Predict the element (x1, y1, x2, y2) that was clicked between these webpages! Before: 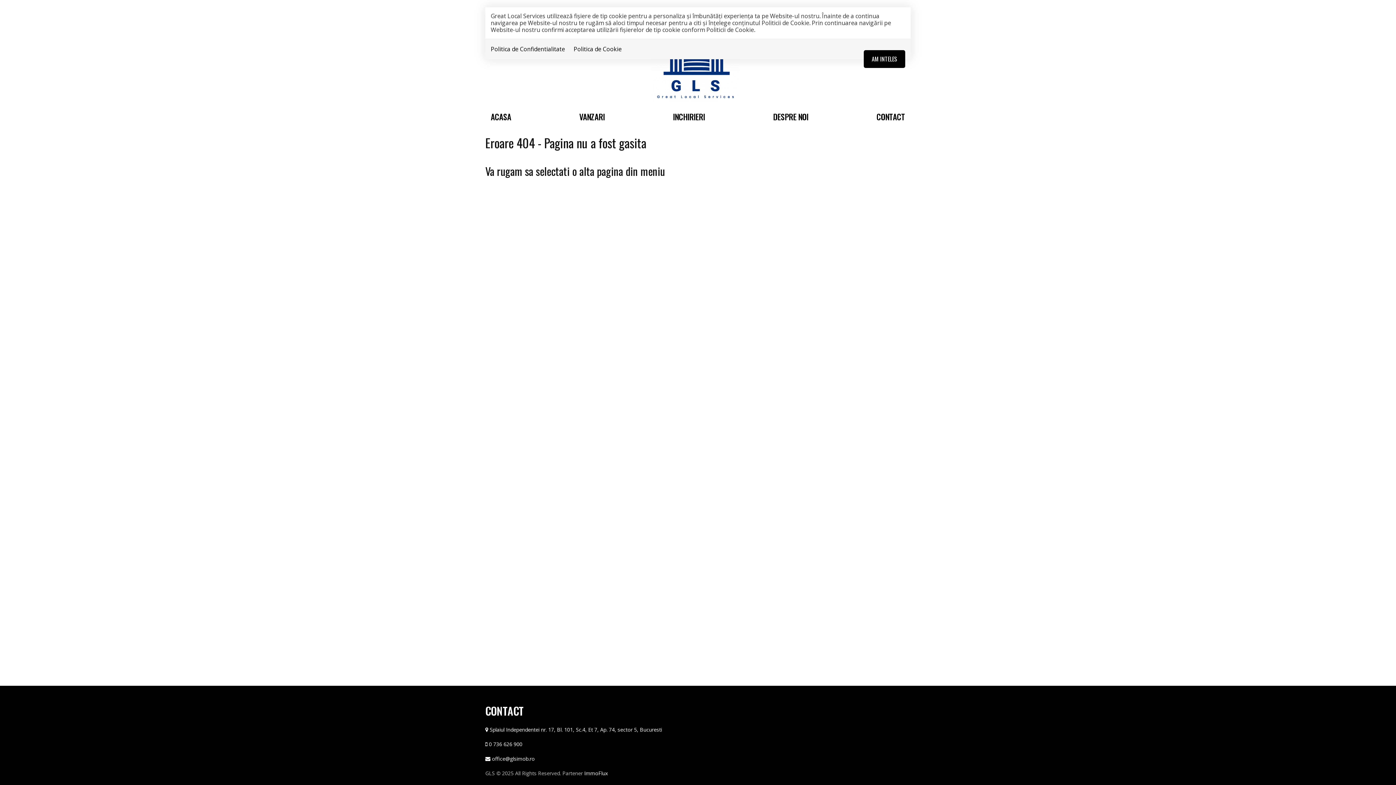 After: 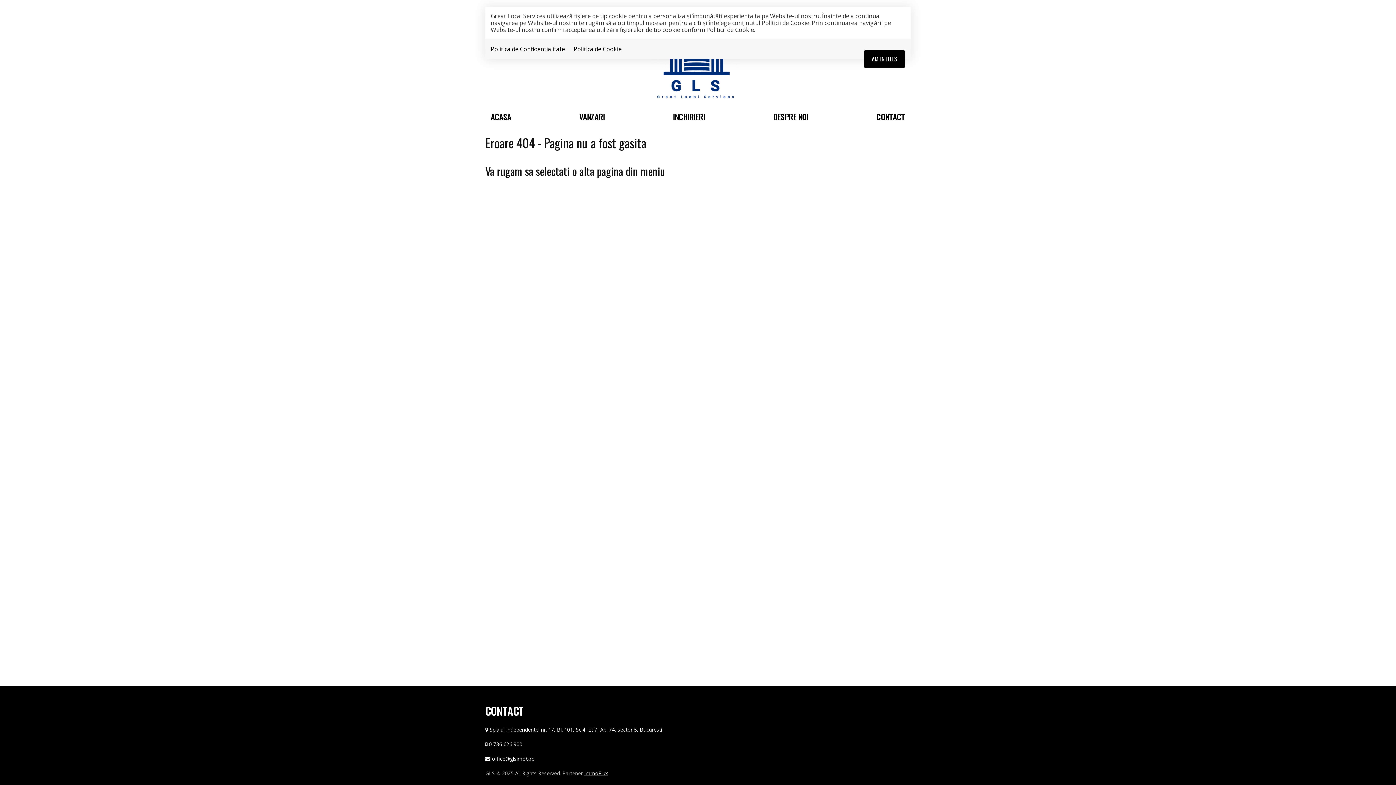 Action: bbox: (584, 770, 608, 777) label: ImmoFlux